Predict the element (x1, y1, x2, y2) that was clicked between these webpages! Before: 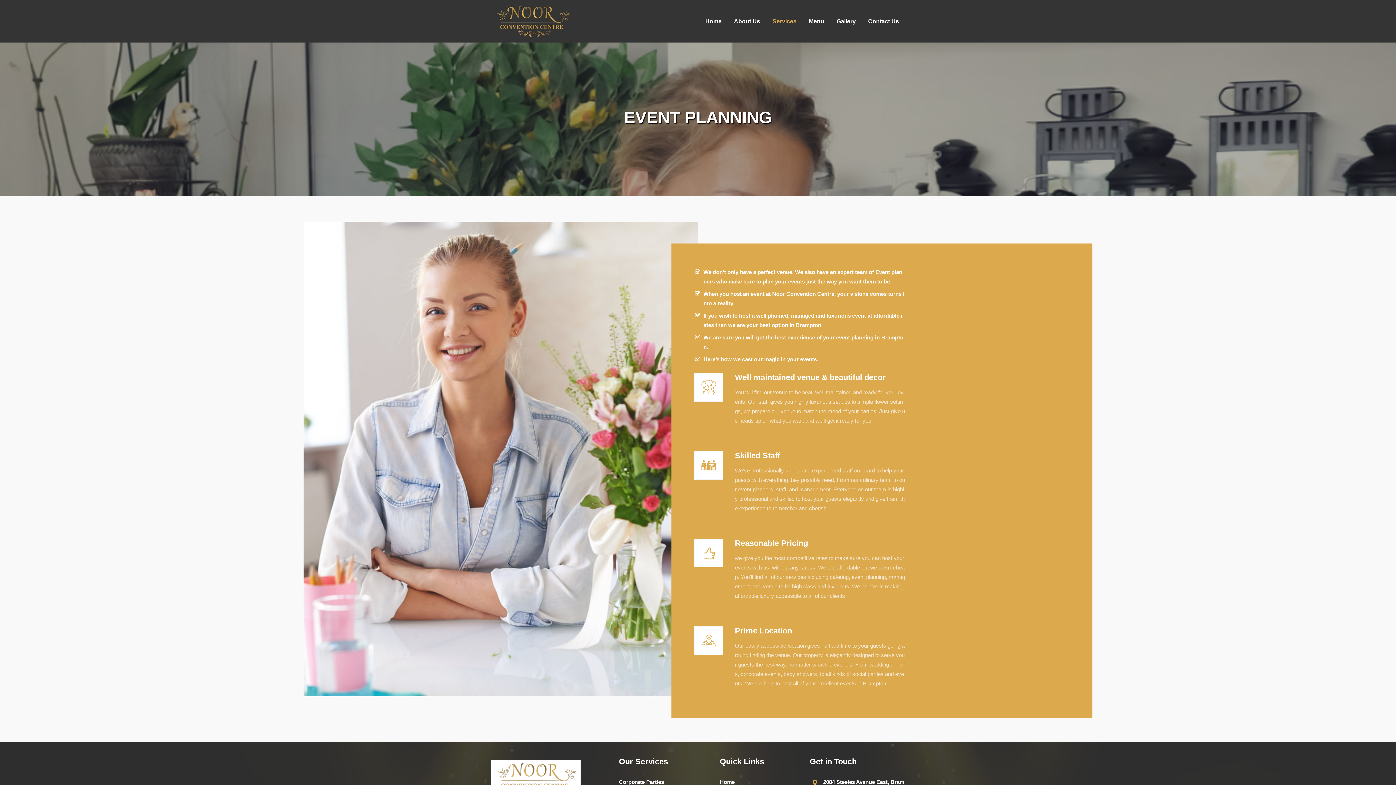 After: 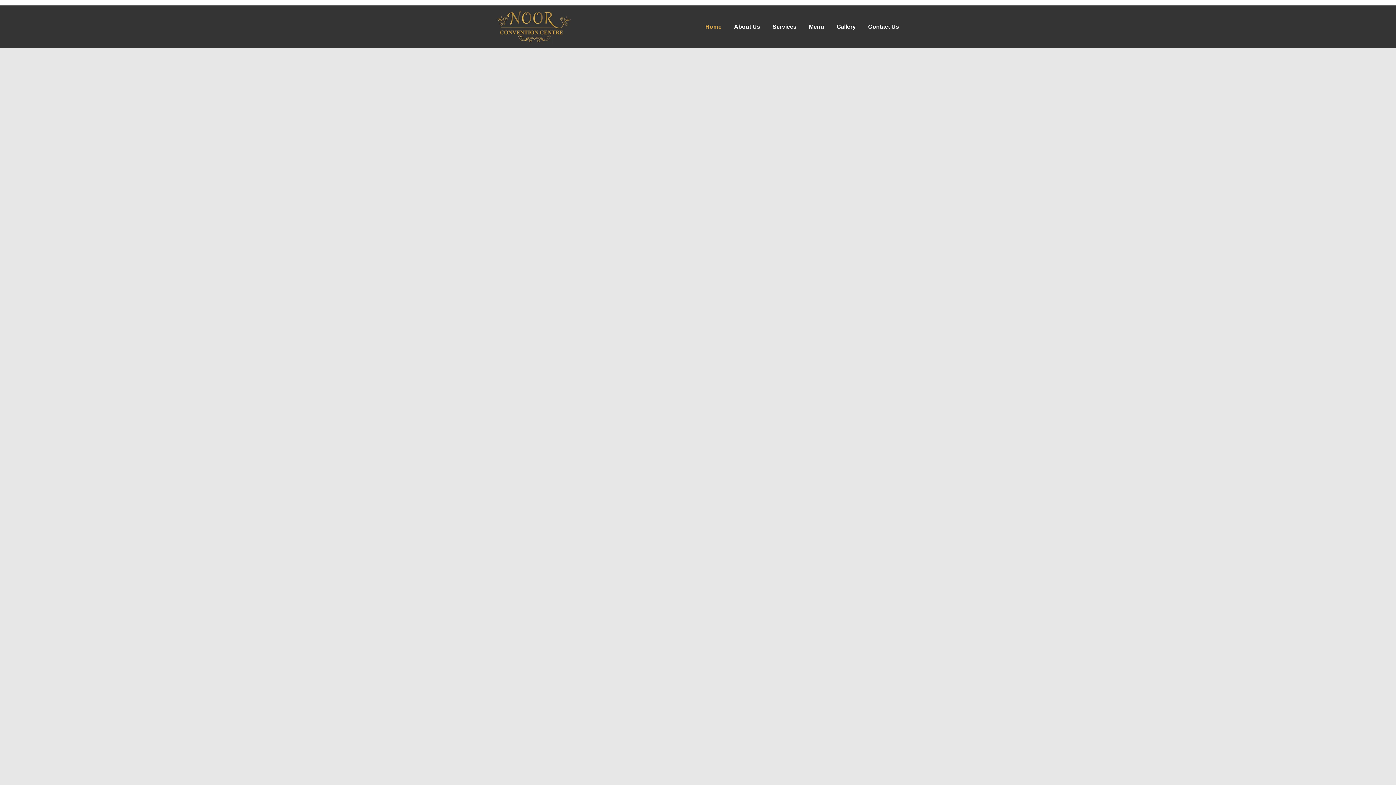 Action: label: Home bbox: (720, 779, 734, 785)